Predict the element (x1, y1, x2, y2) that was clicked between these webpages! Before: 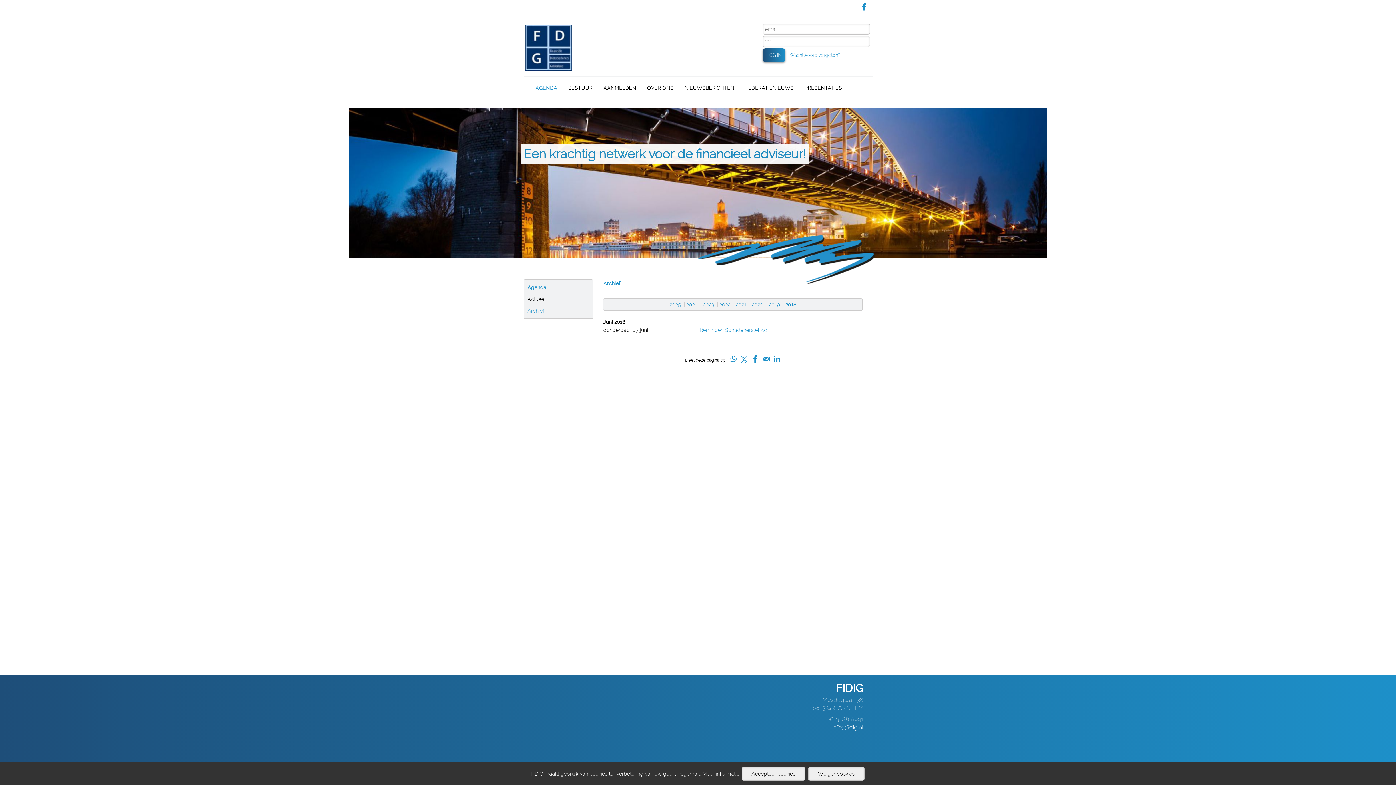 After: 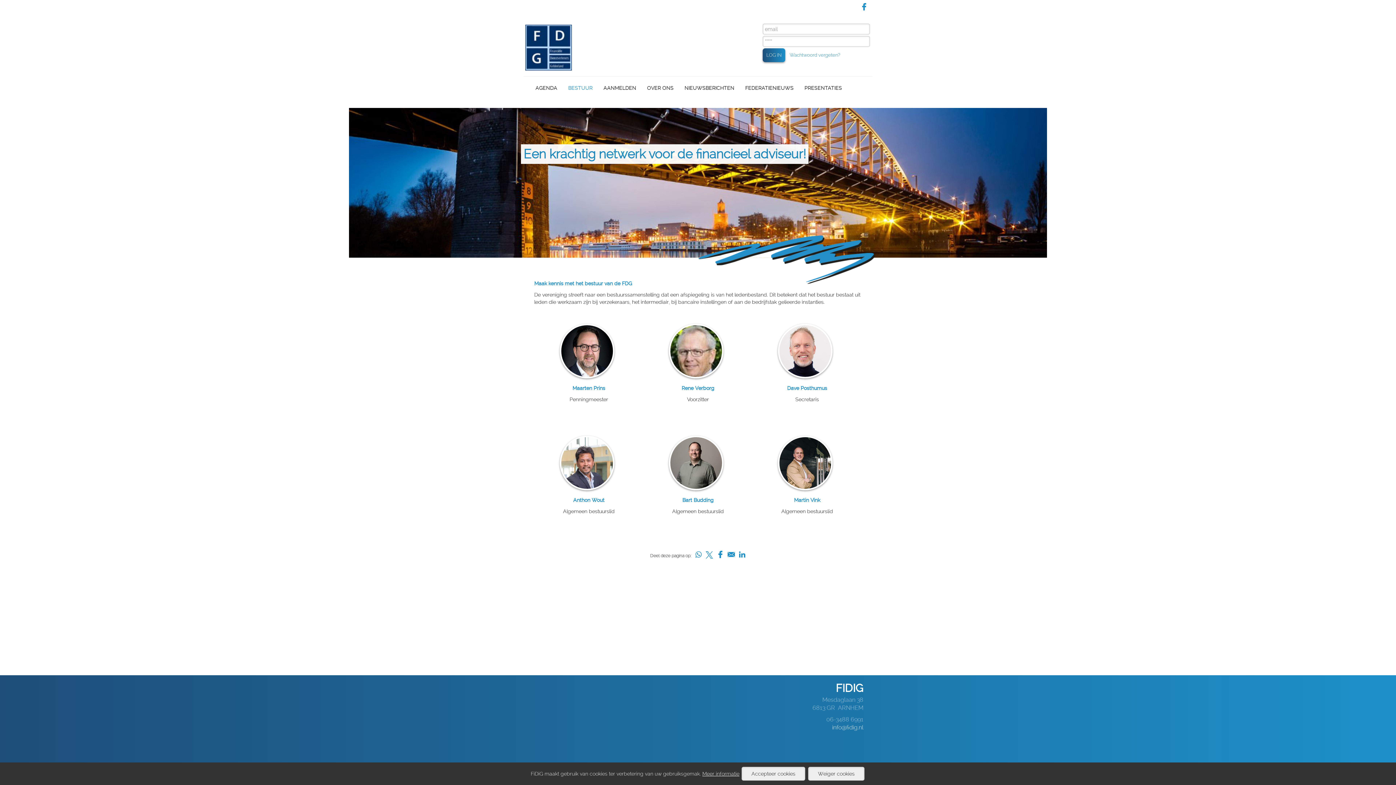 Action: bbox: (565, 84, 595, 92) label: BESTUUR